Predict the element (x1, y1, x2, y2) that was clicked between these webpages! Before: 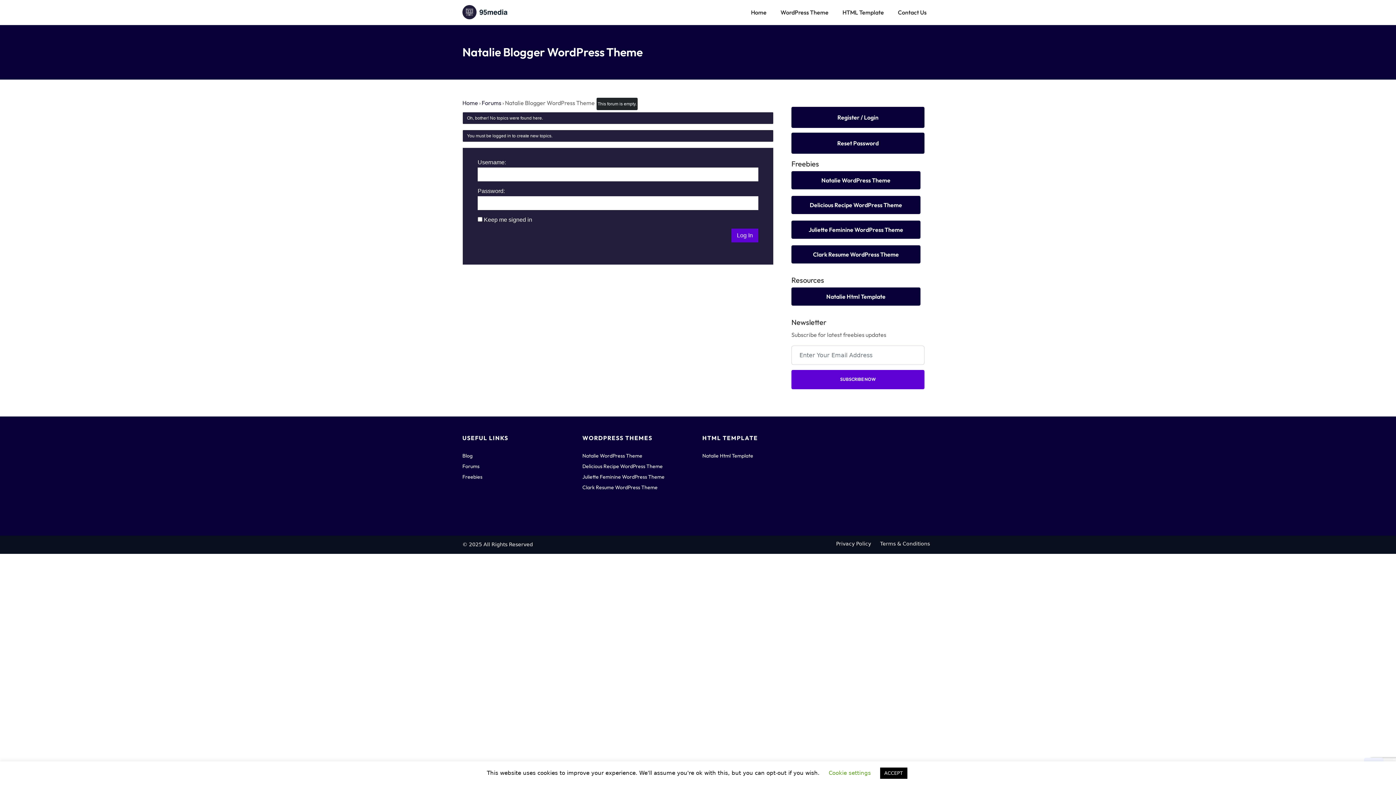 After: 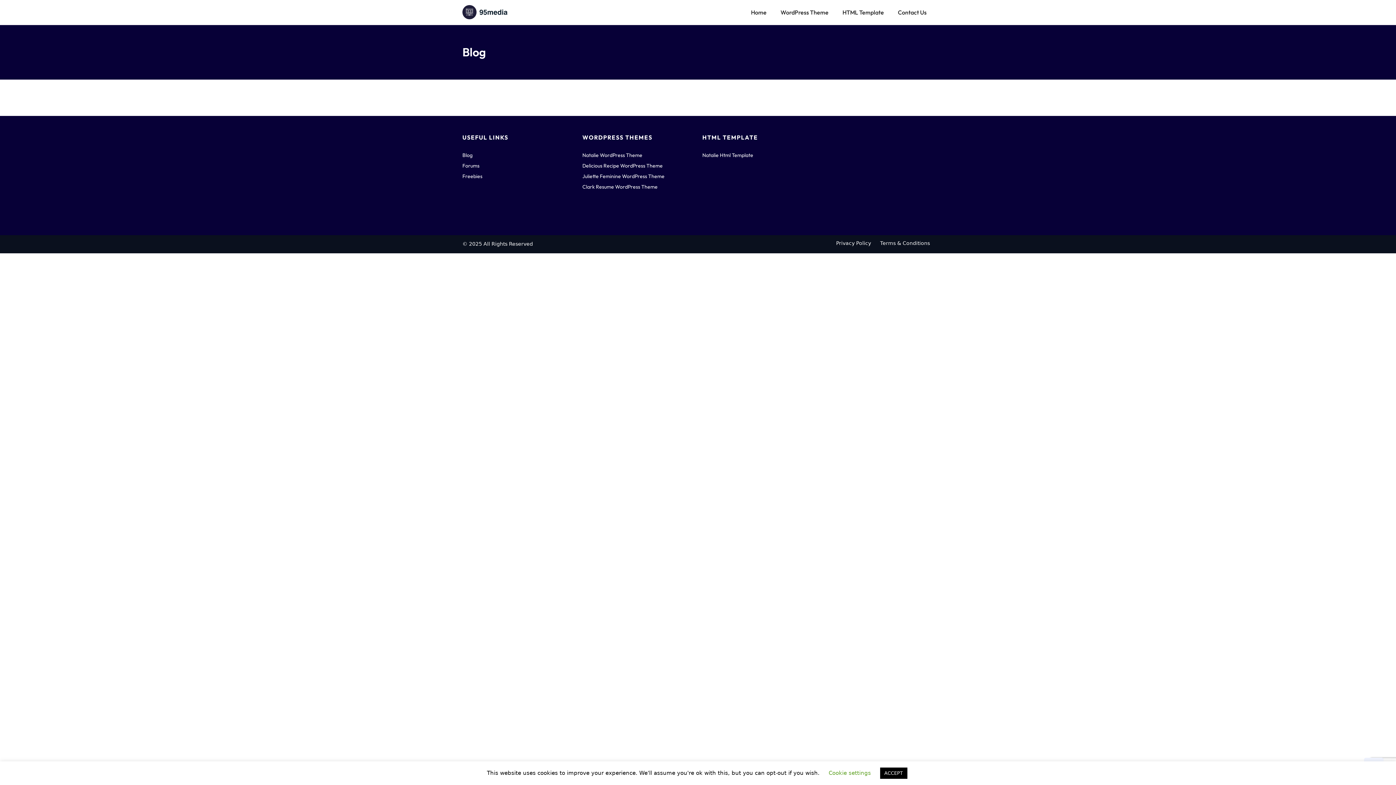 Action: bbox: (462, 452, 472, 459) label: Blog